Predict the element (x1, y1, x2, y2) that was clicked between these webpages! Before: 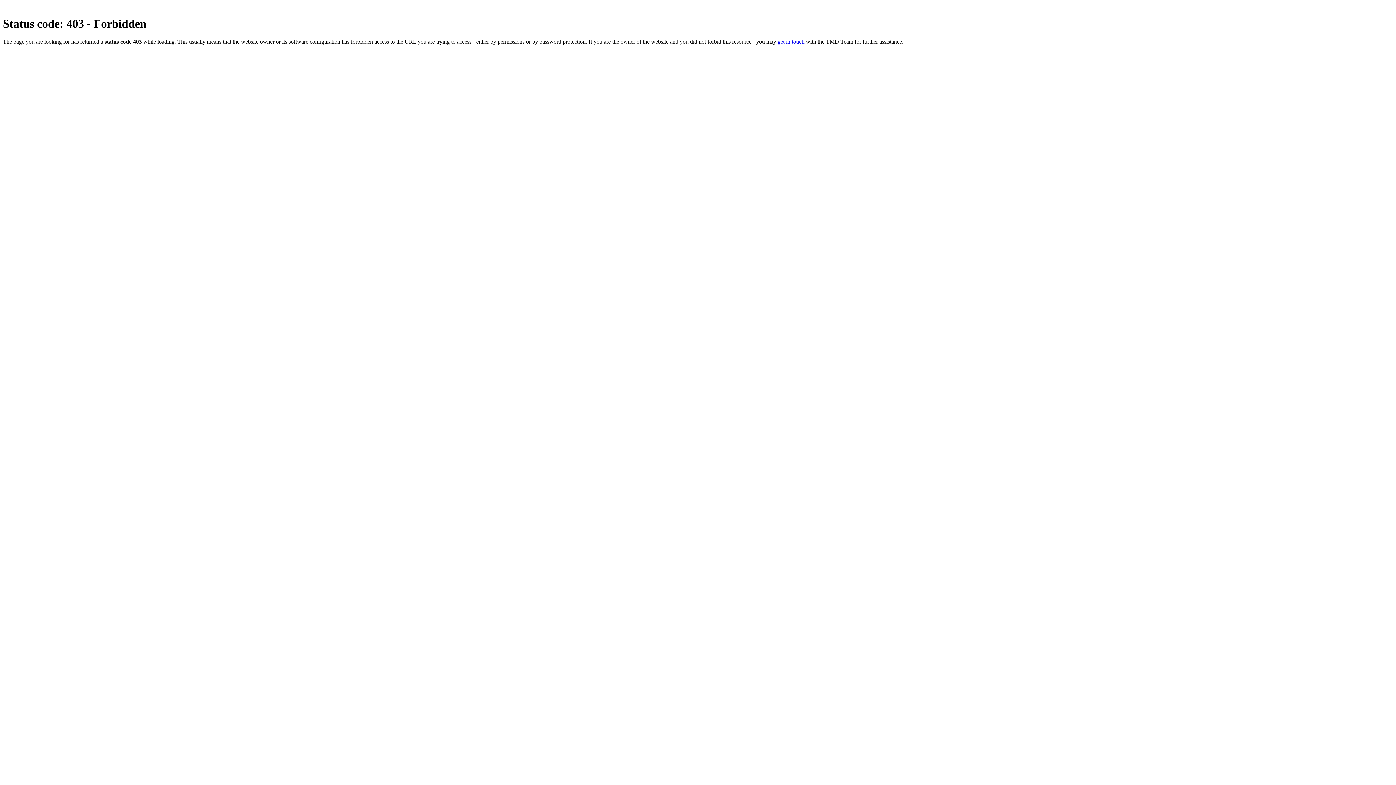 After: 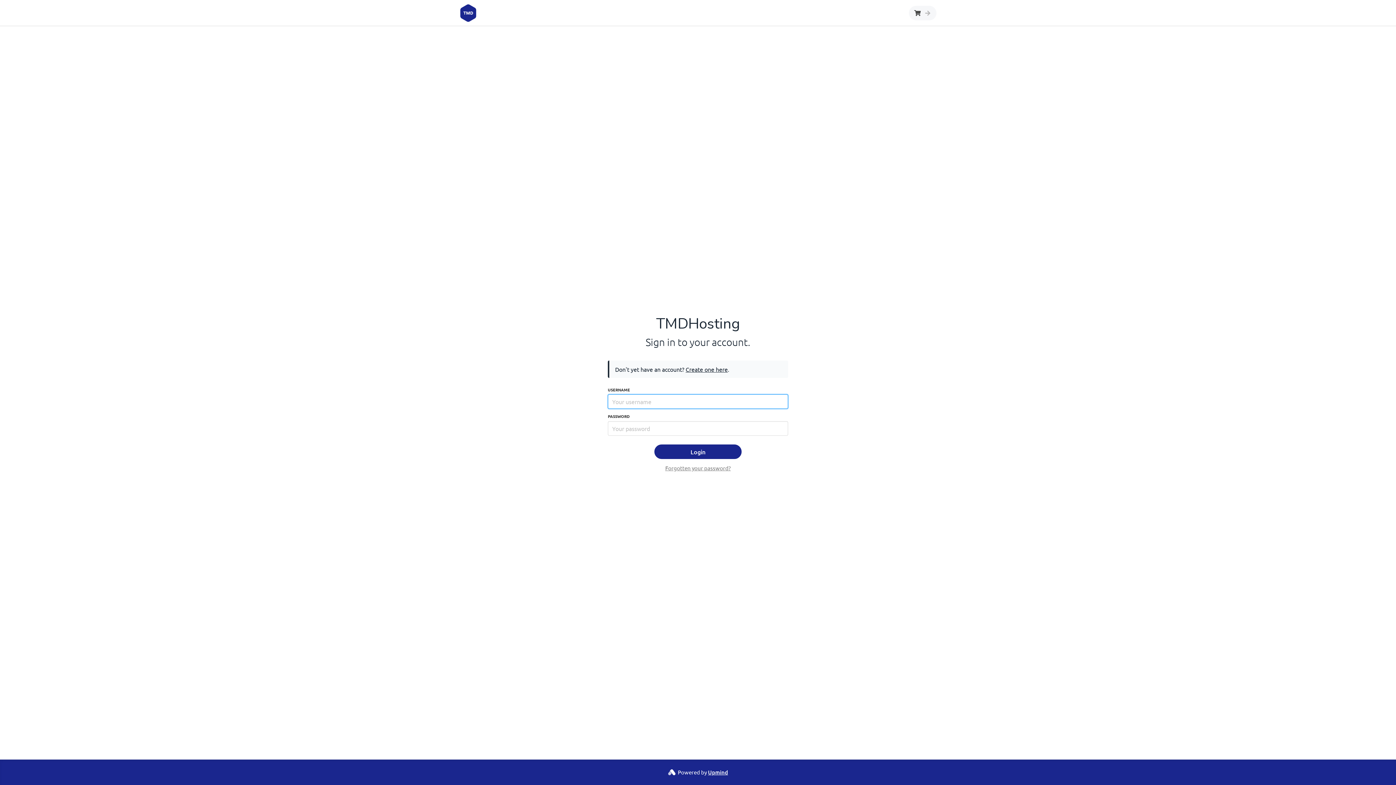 Action: label: get in touch bbox: (777, 38, 804, 44)